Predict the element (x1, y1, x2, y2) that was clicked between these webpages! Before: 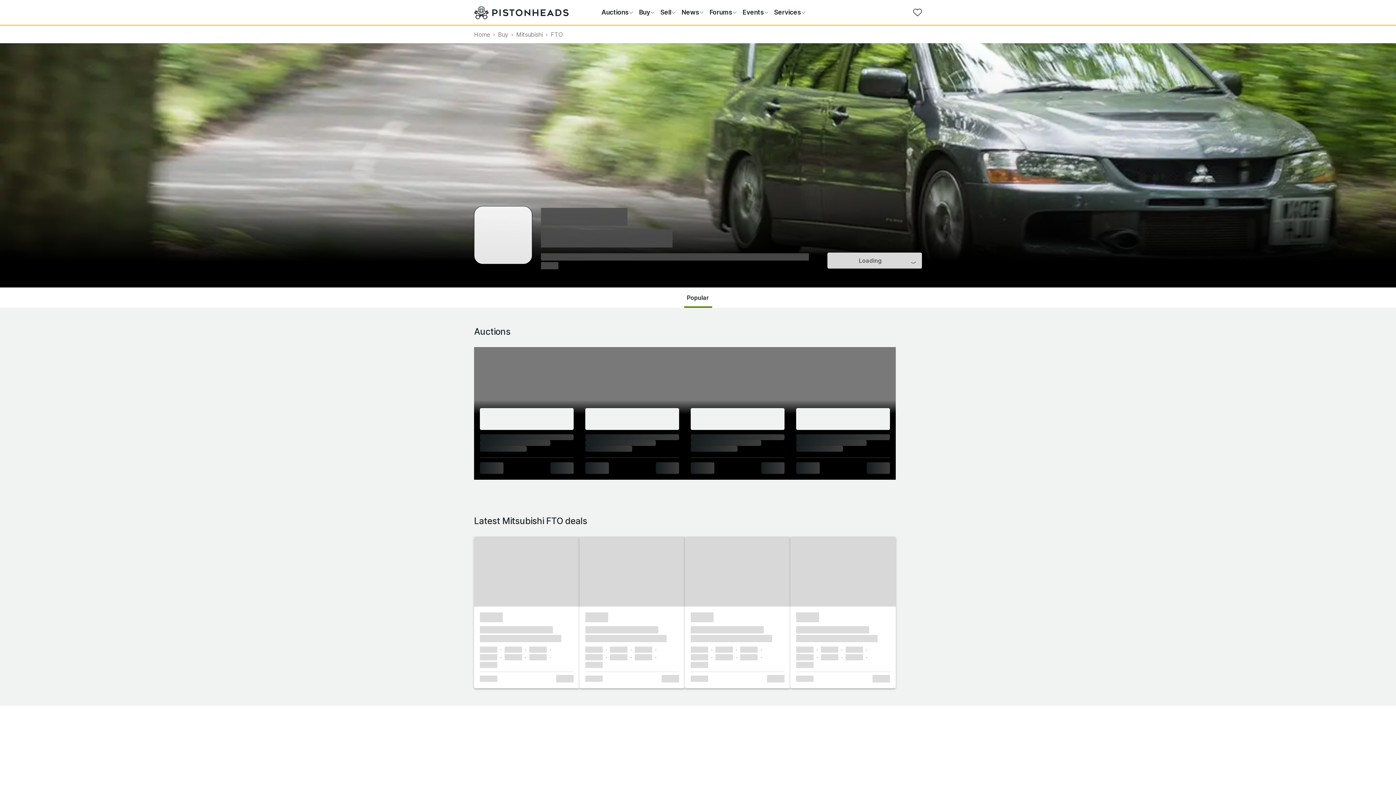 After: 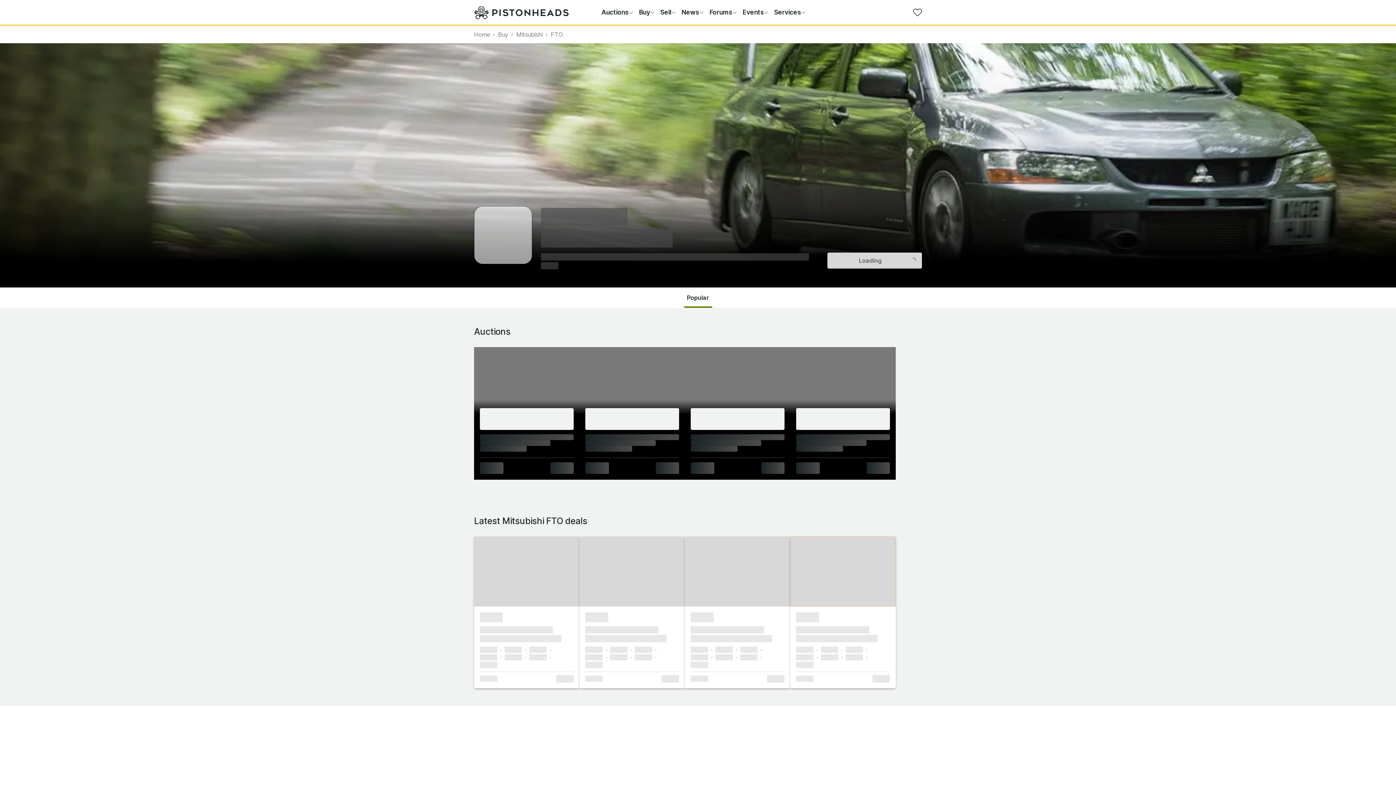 Action: bbox: (790, 536, 896, 606) label: Go to Slide 1